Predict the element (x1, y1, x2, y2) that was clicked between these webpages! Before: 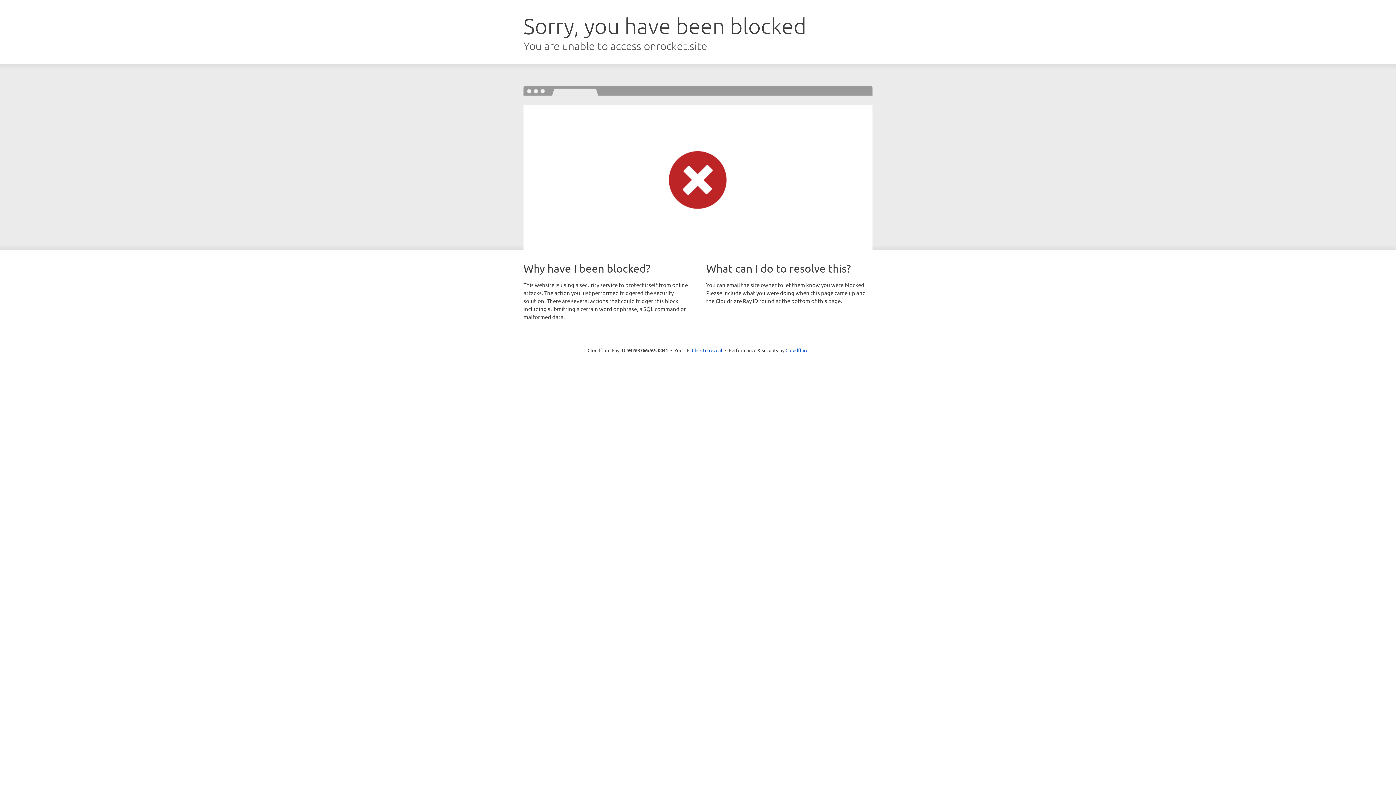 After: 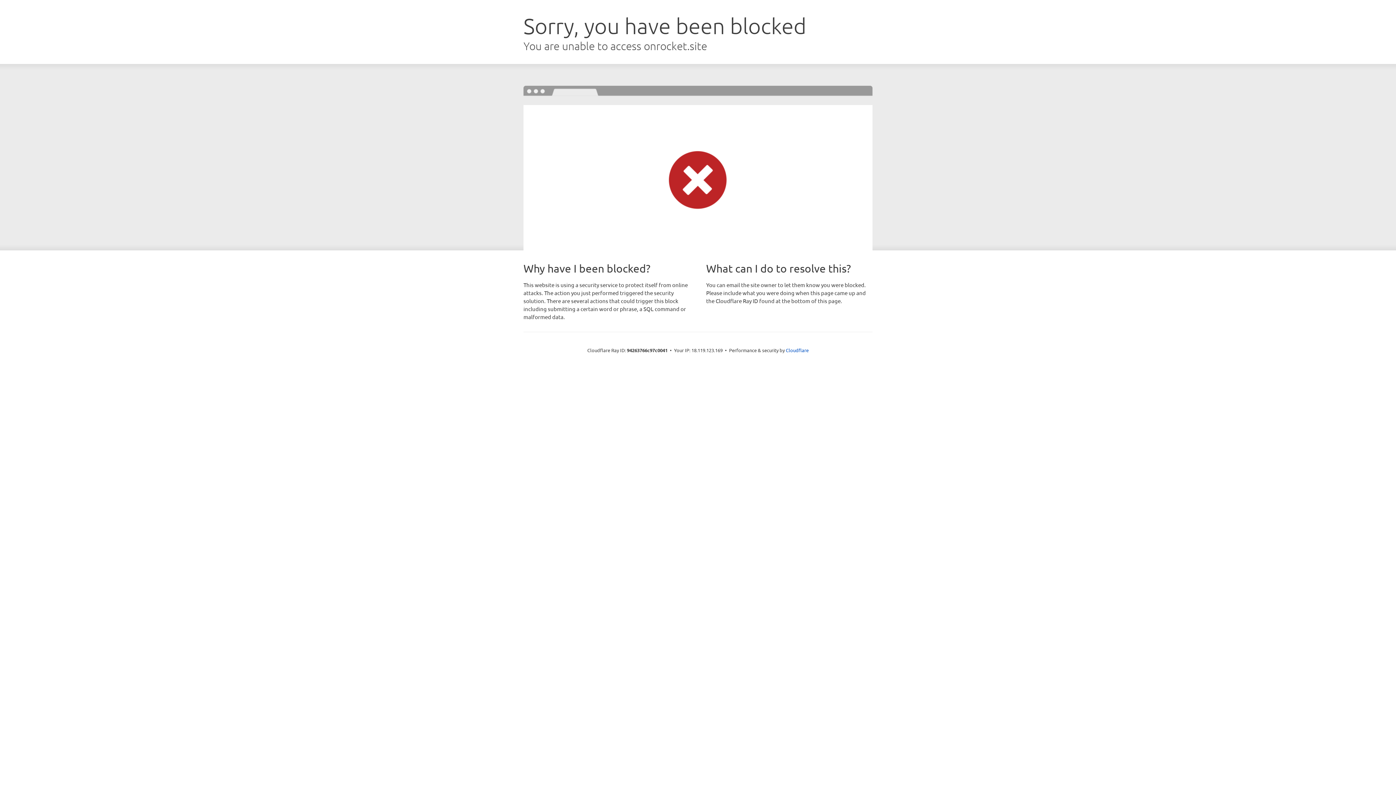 Action: label: Click to reveal bbox: (692, 346, 722, 353)